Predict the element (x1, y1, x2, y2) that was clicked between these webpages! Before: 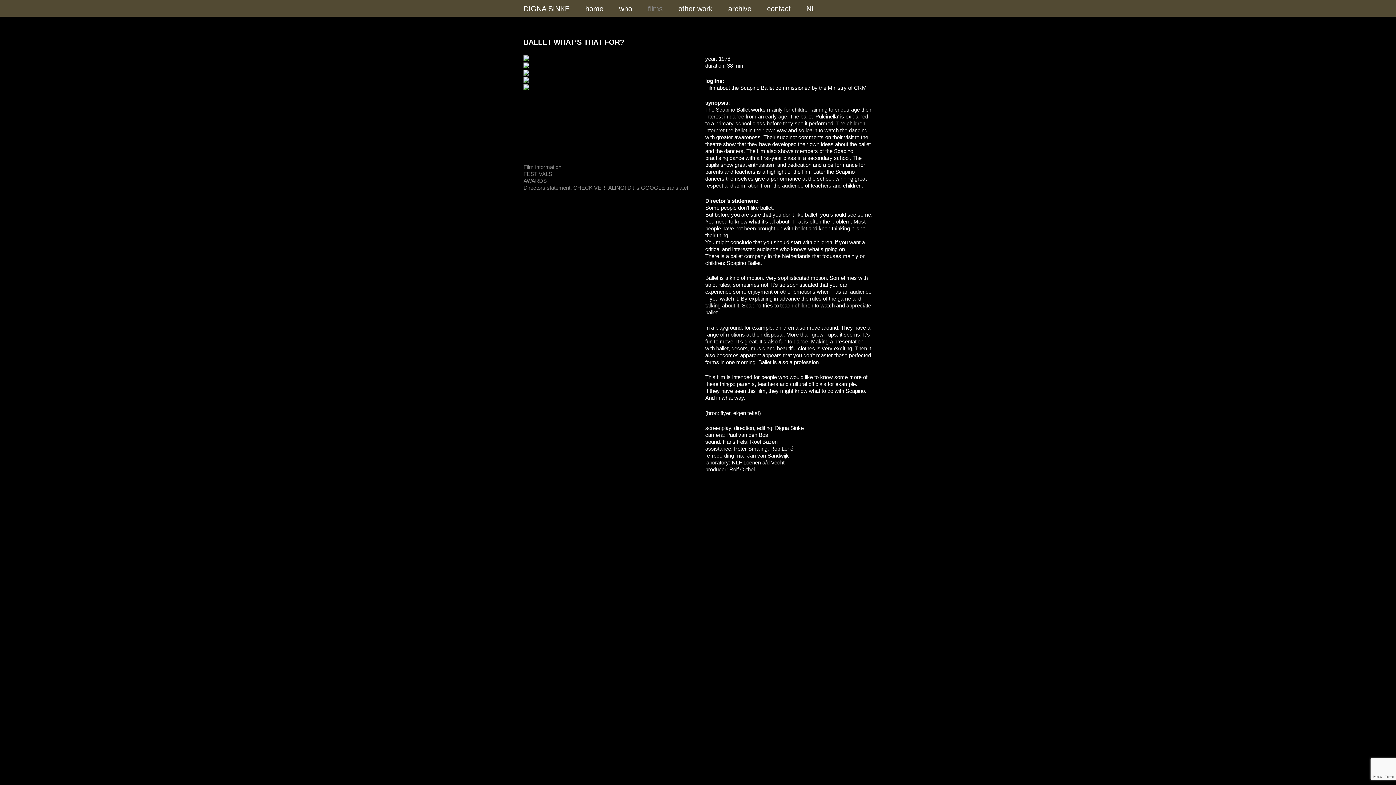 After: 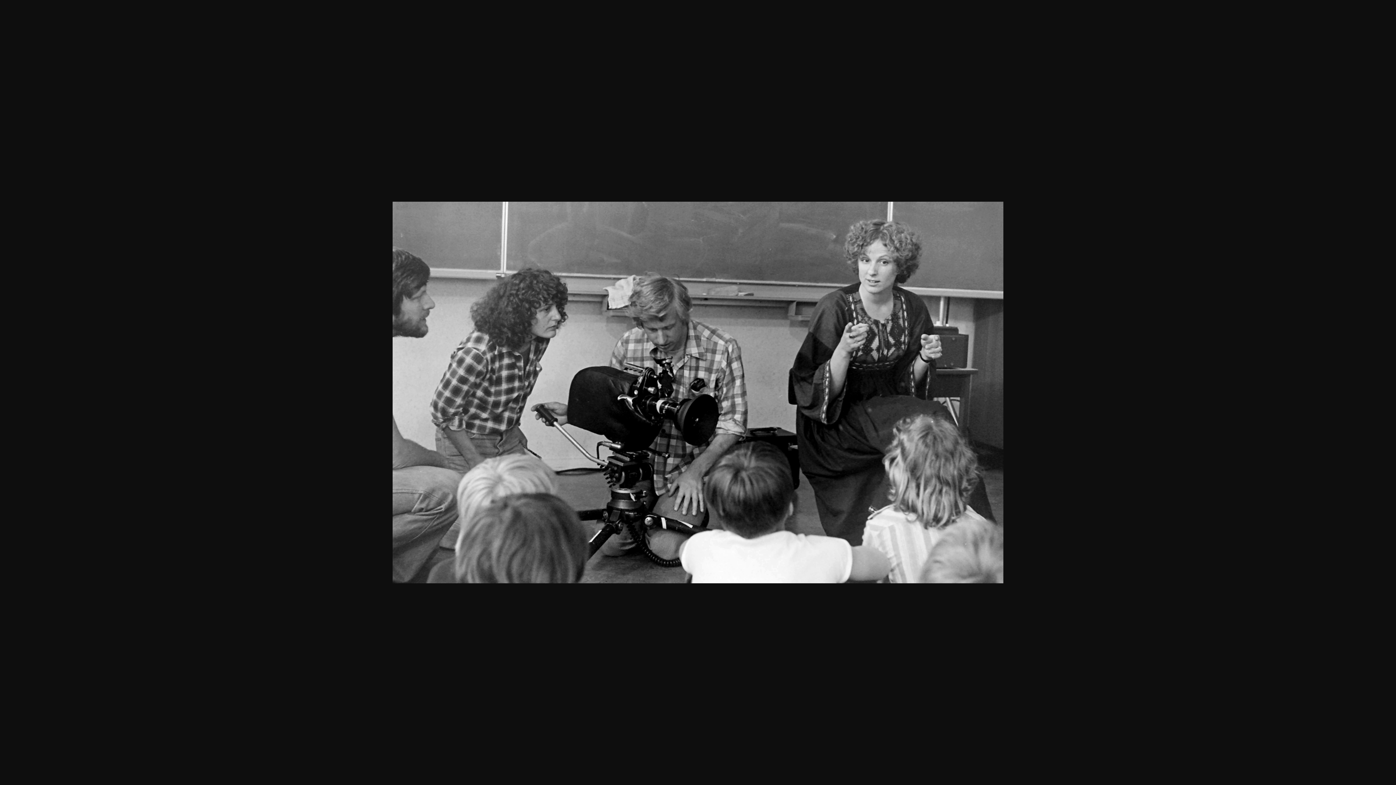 Action: bbox: (523, 77, 690, 84)